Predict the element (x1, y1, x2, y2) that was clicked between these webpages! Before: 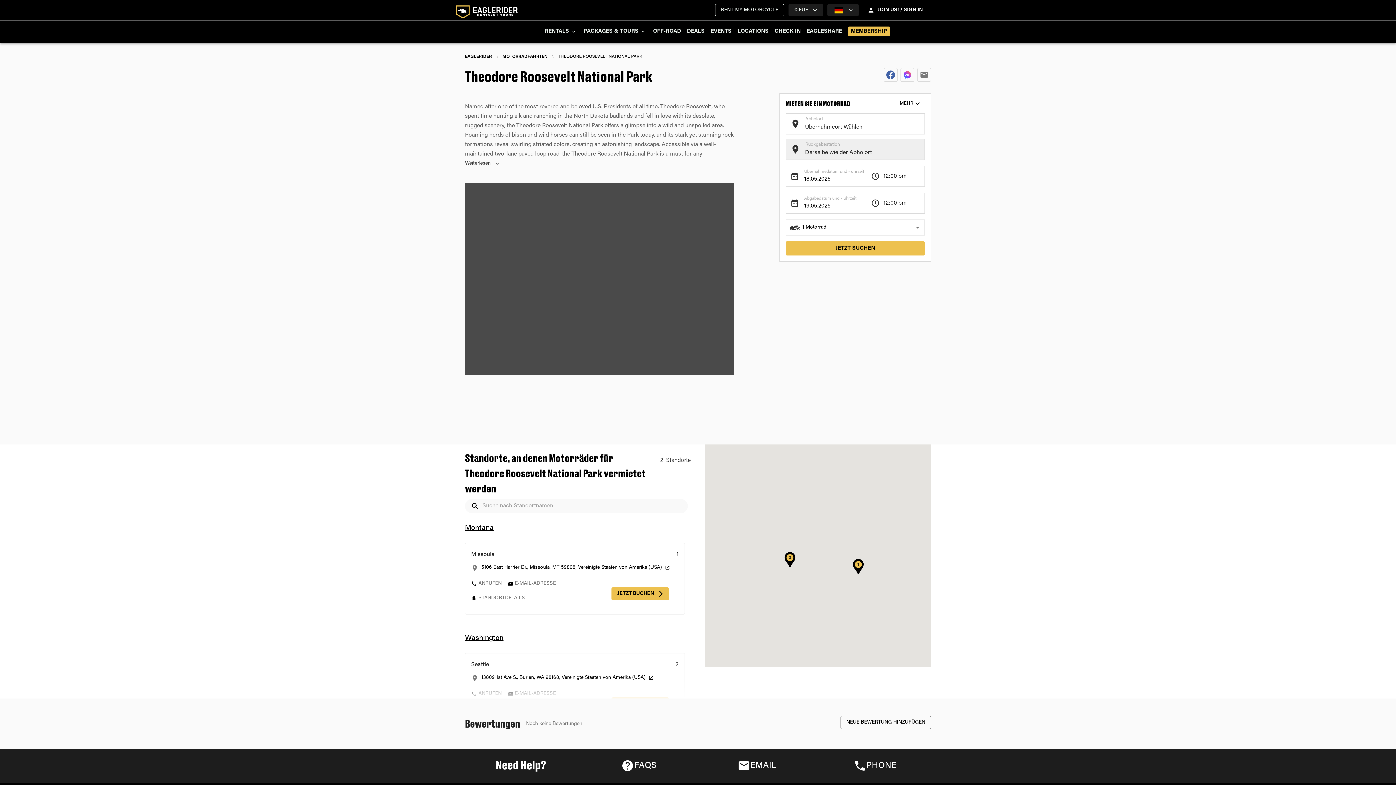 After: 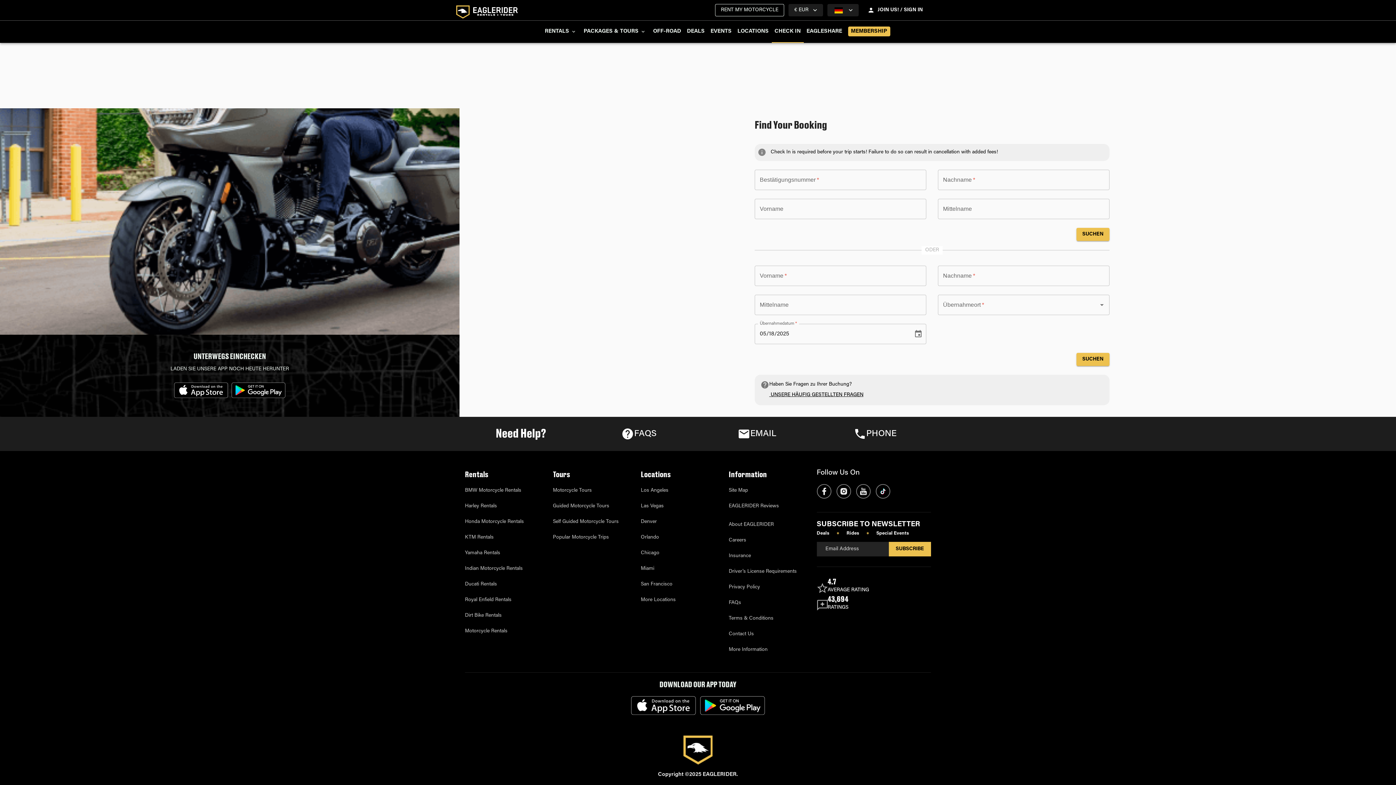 Action: bbox: (771, 20, 803, 42) label: CHECK IN